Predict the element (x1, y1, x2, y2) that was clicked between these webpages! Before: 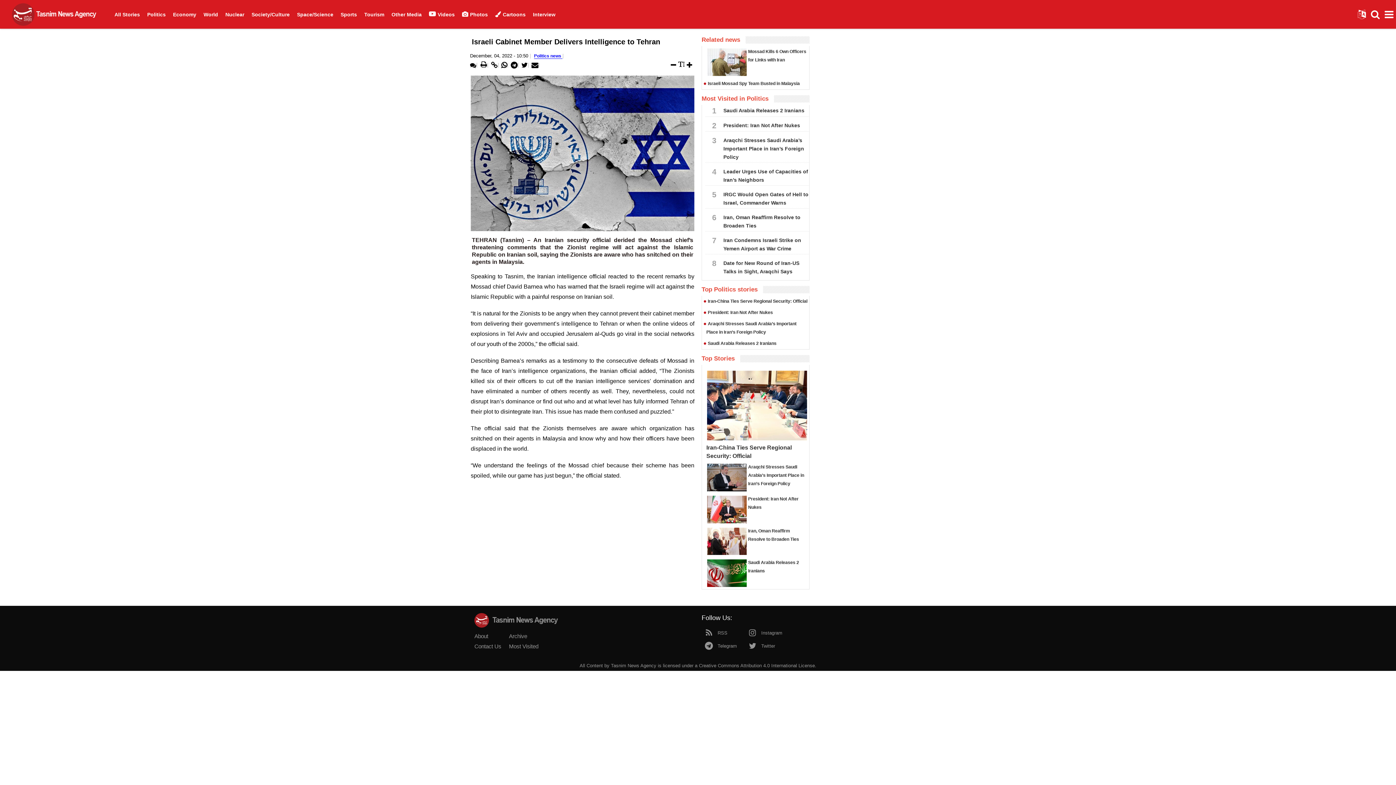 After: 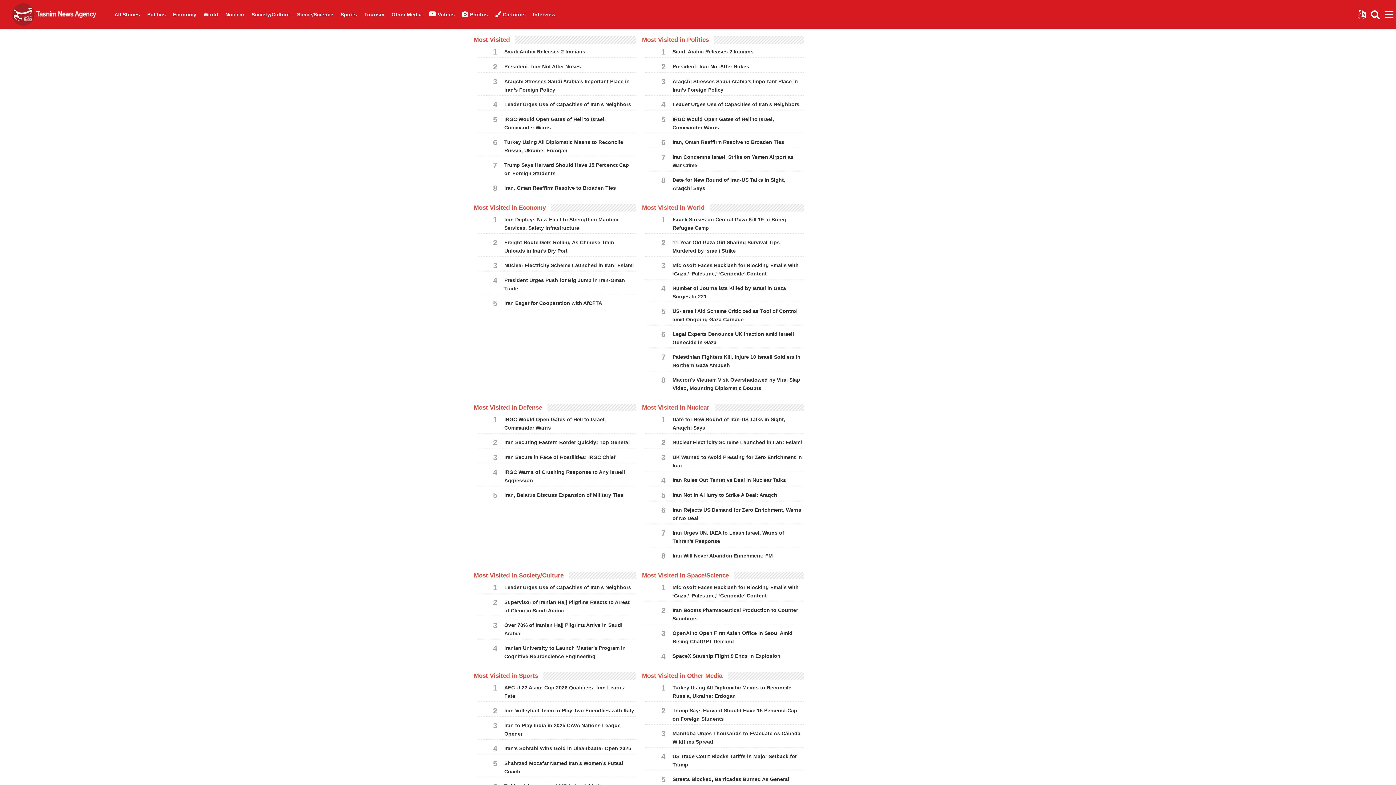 Action: bbox: (509, 643, 538, 649) label: Most Visited